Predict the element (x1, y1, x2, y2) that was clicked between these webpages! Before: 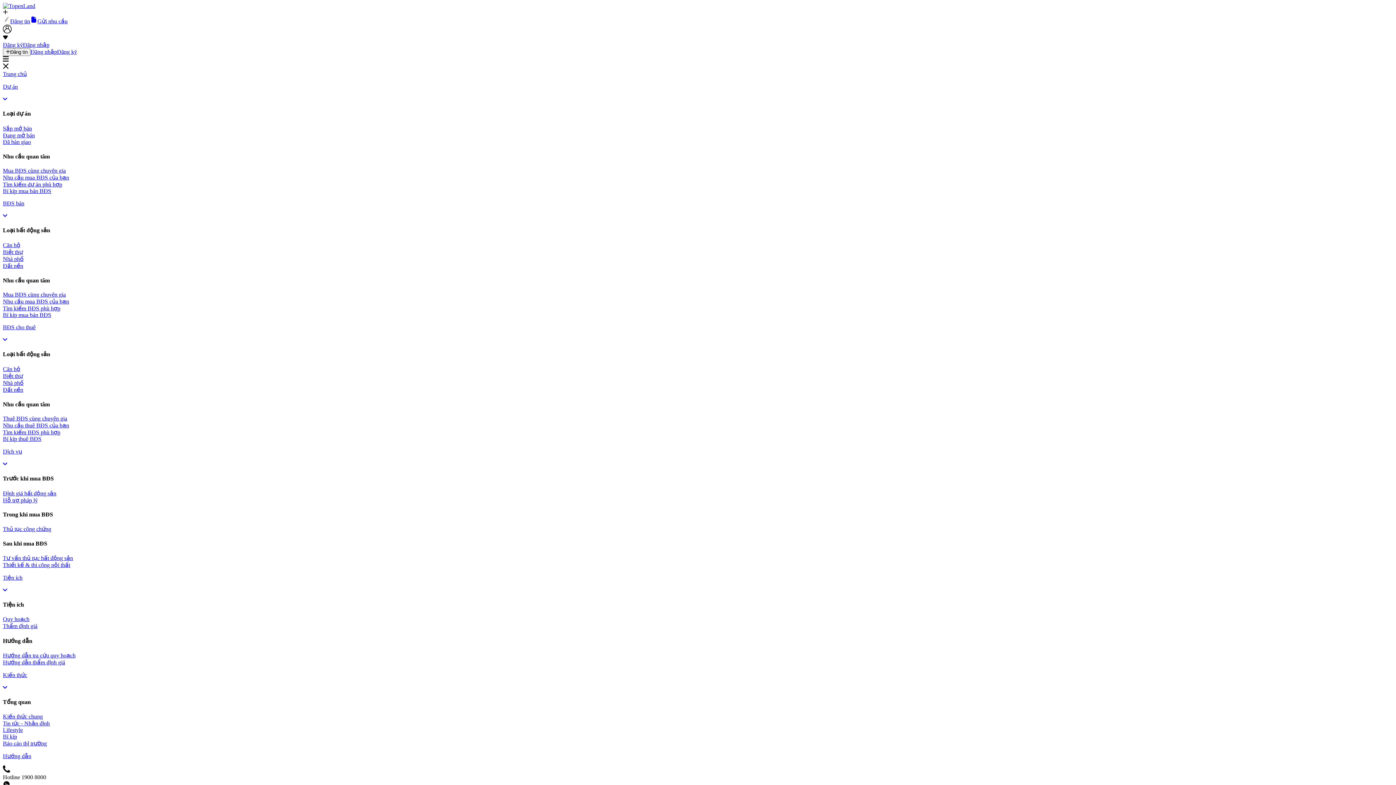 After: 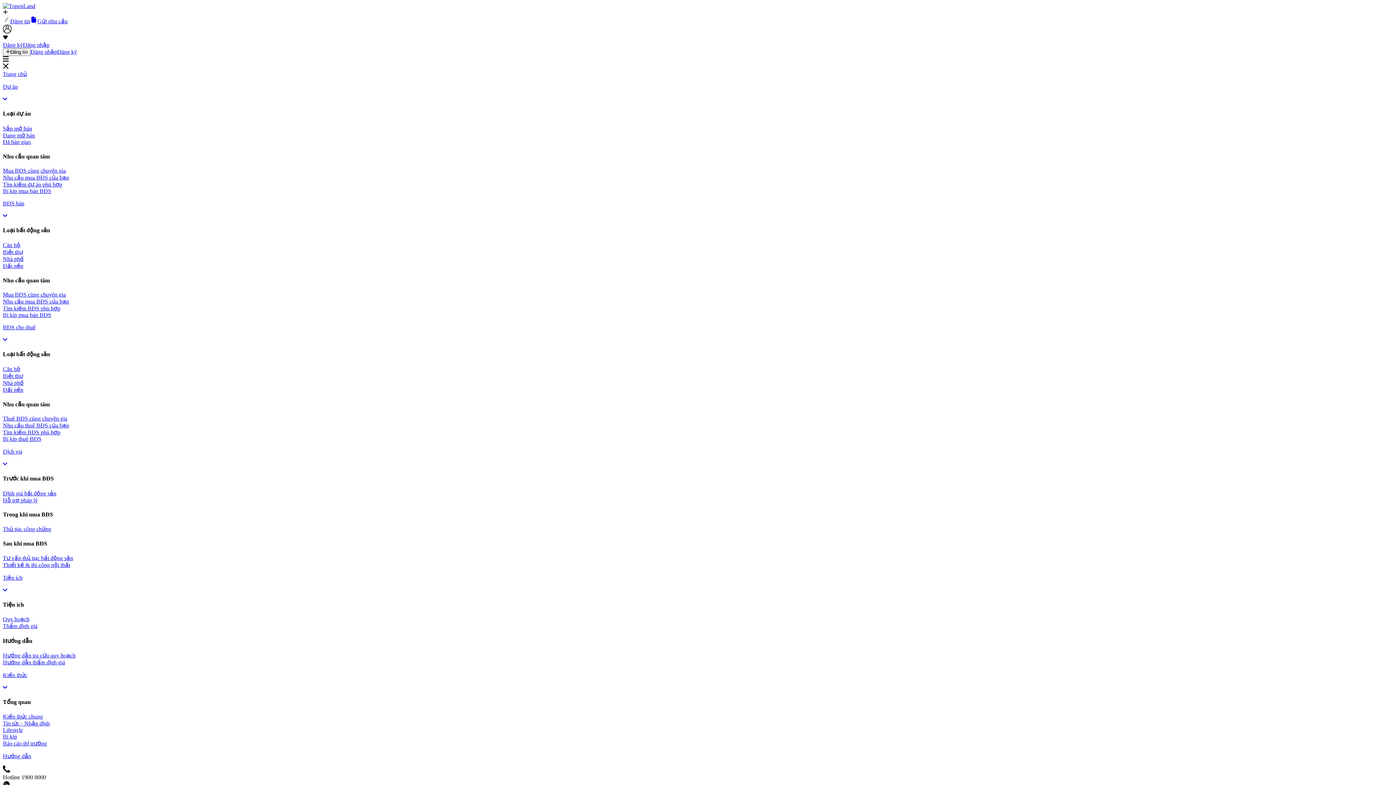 Action: bbox: (2, 242, 20, 248) label: Căn hộ